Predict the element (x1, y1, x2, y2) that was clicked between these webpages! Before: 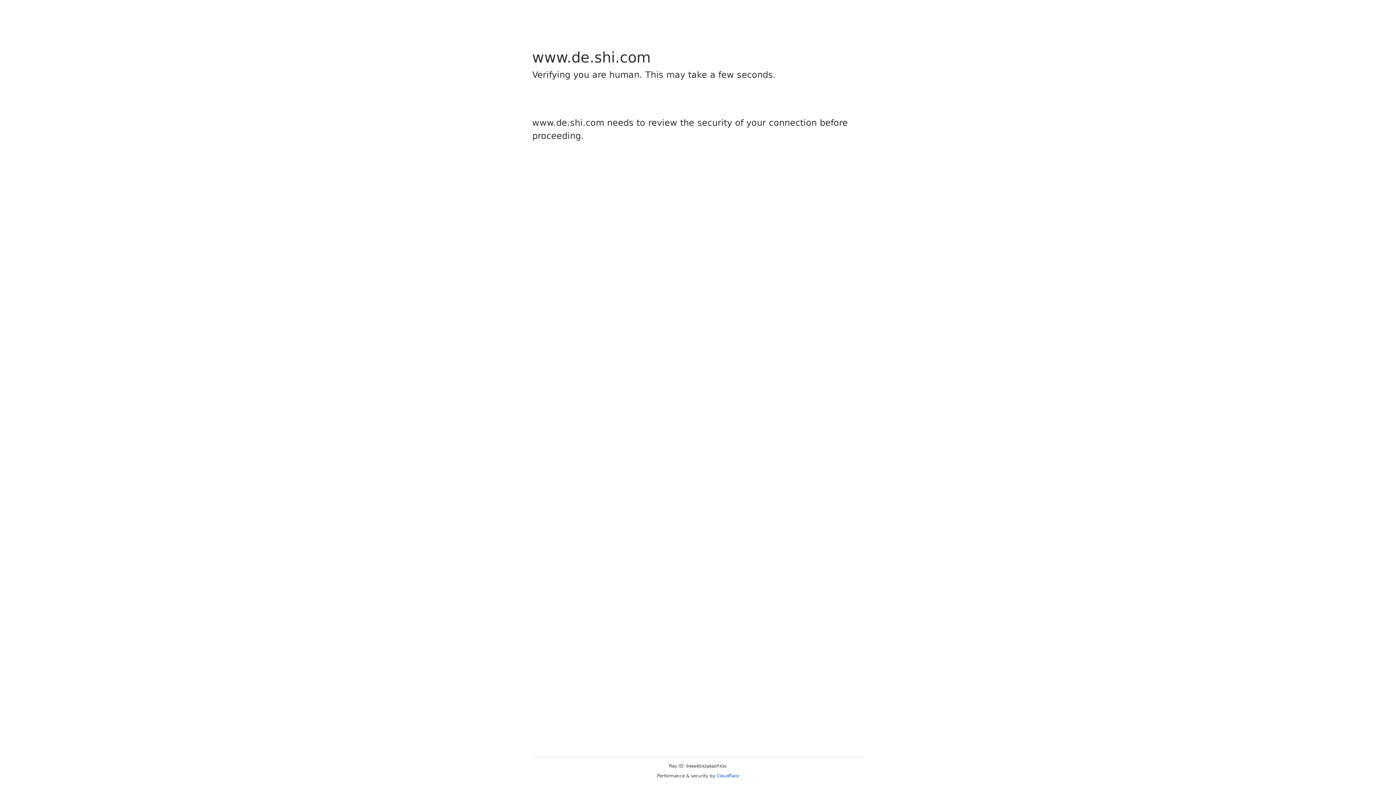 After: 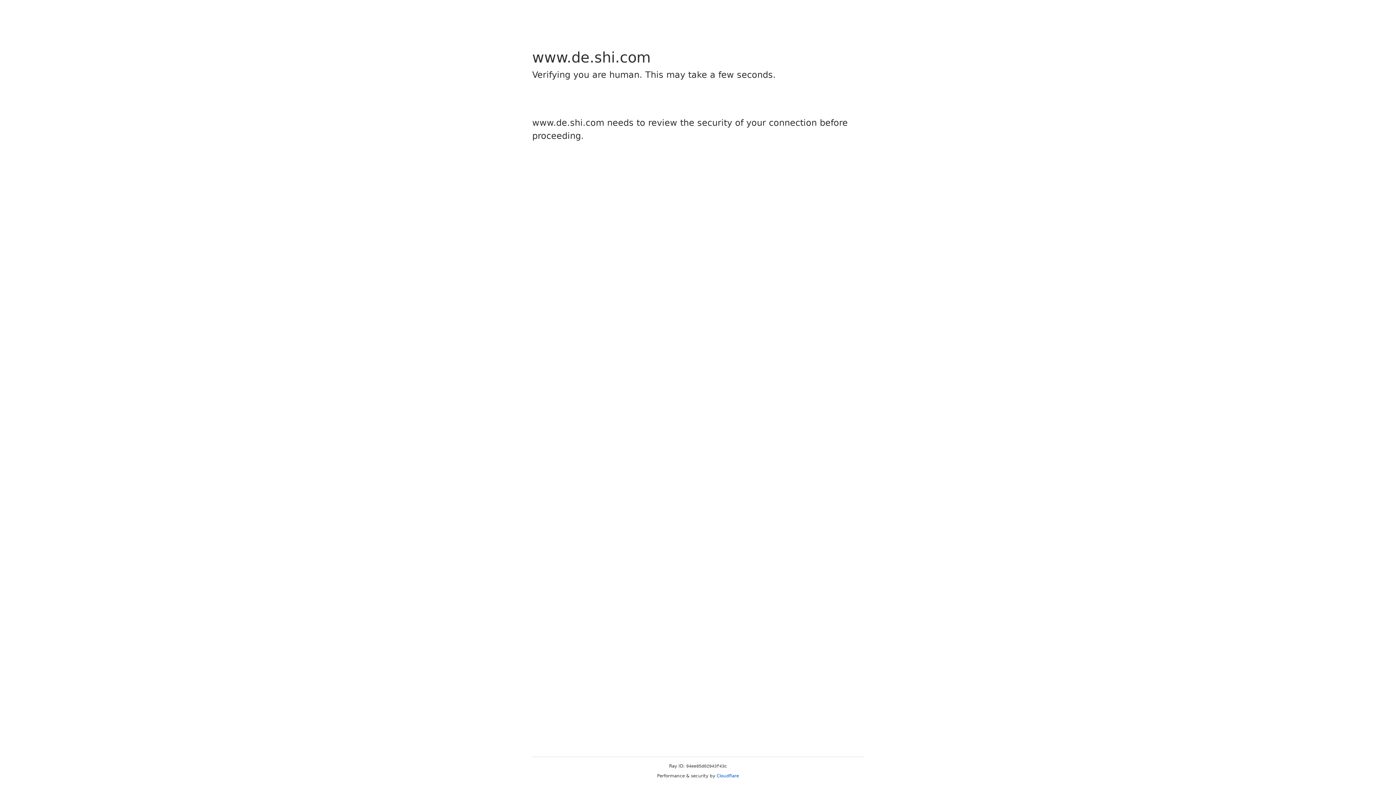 Action: label: Cloudflare bbox: (716, 773, 739, 778)